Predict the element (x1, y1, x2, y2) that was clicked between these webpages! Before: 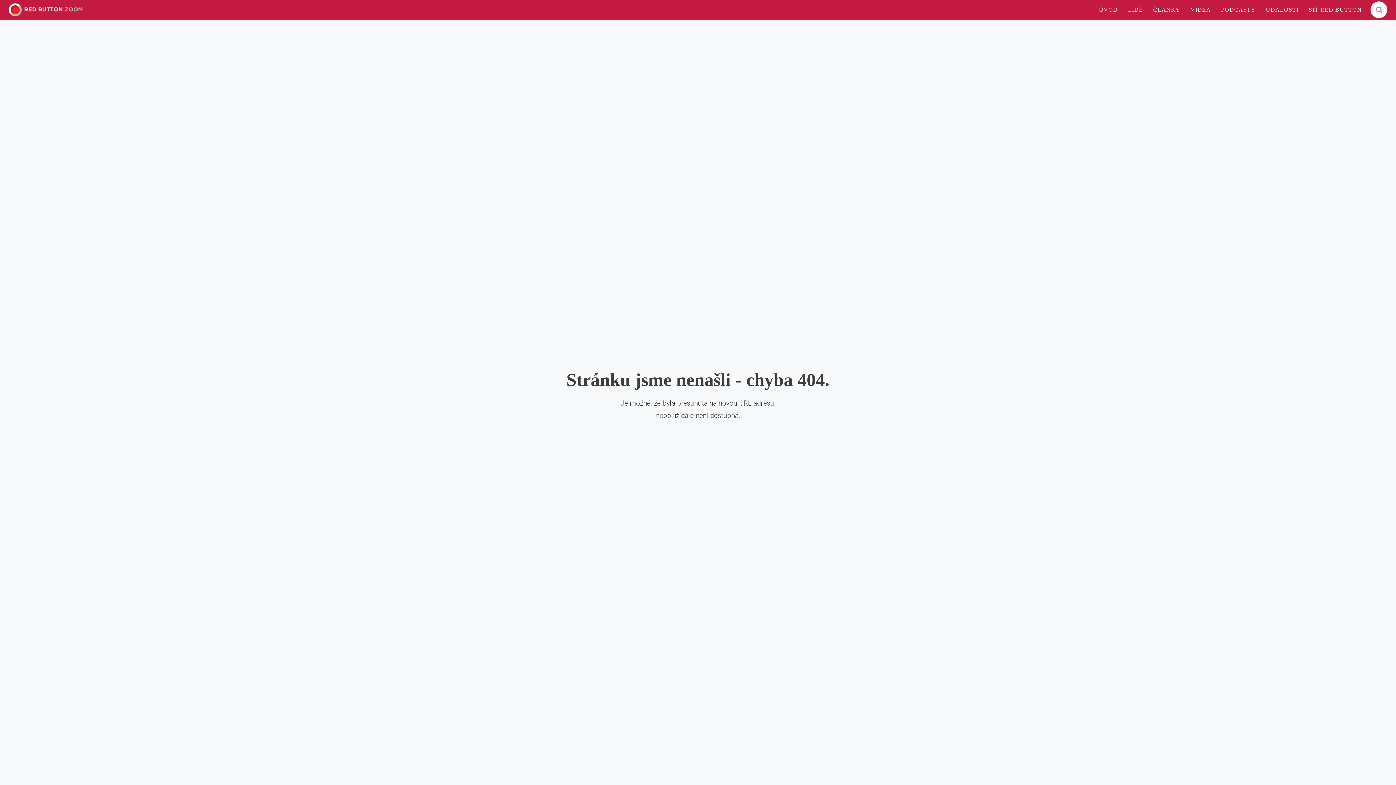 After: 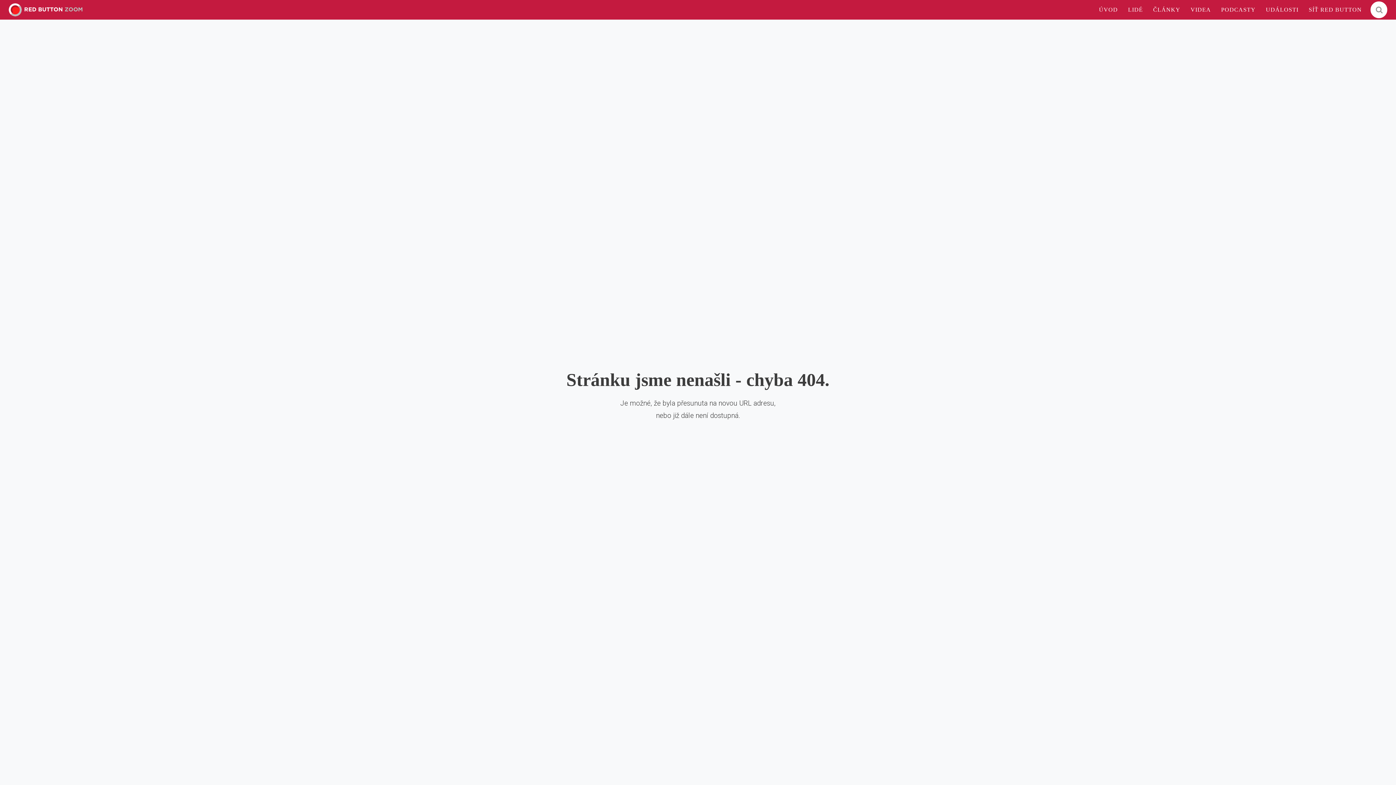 Action: bbox: (1148, 1, 1185, 17) label: ČLÁNKY